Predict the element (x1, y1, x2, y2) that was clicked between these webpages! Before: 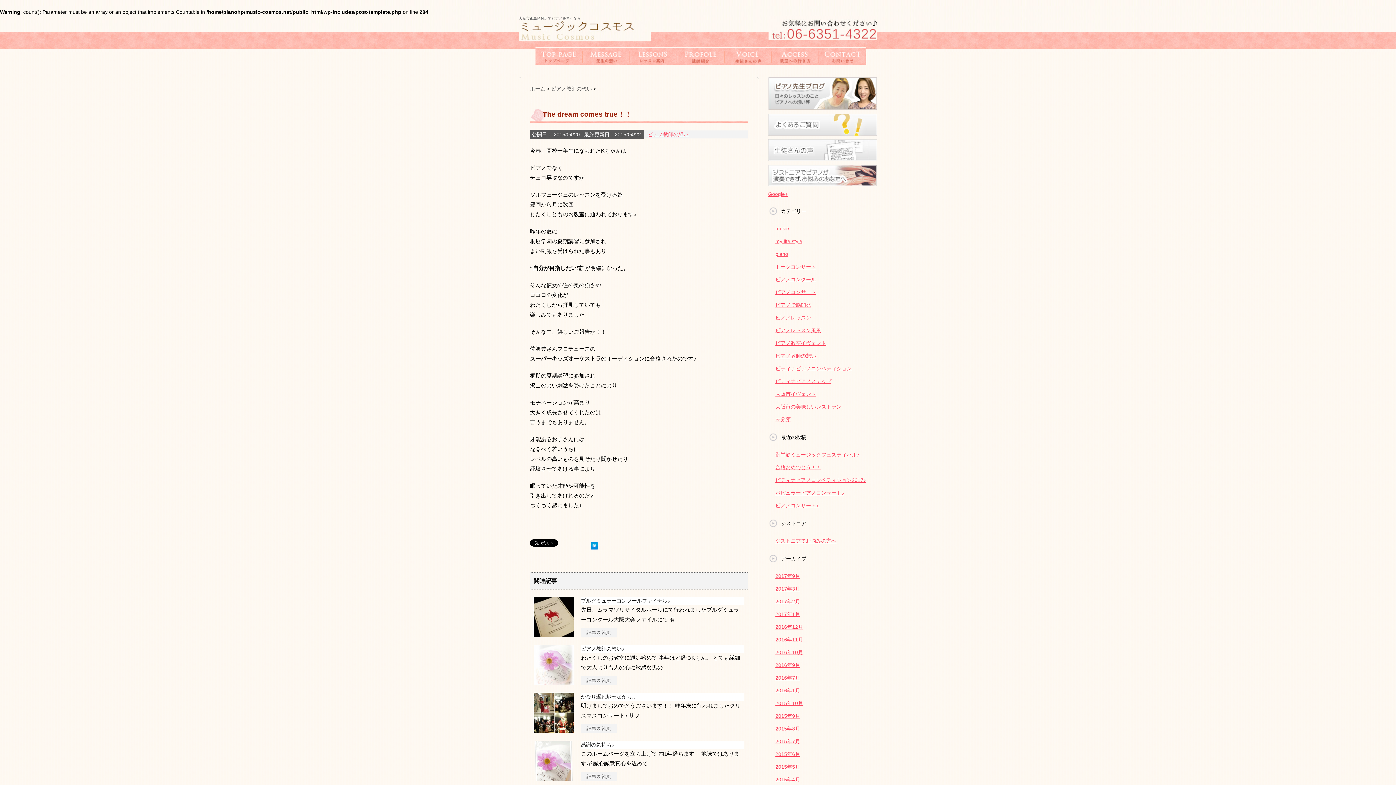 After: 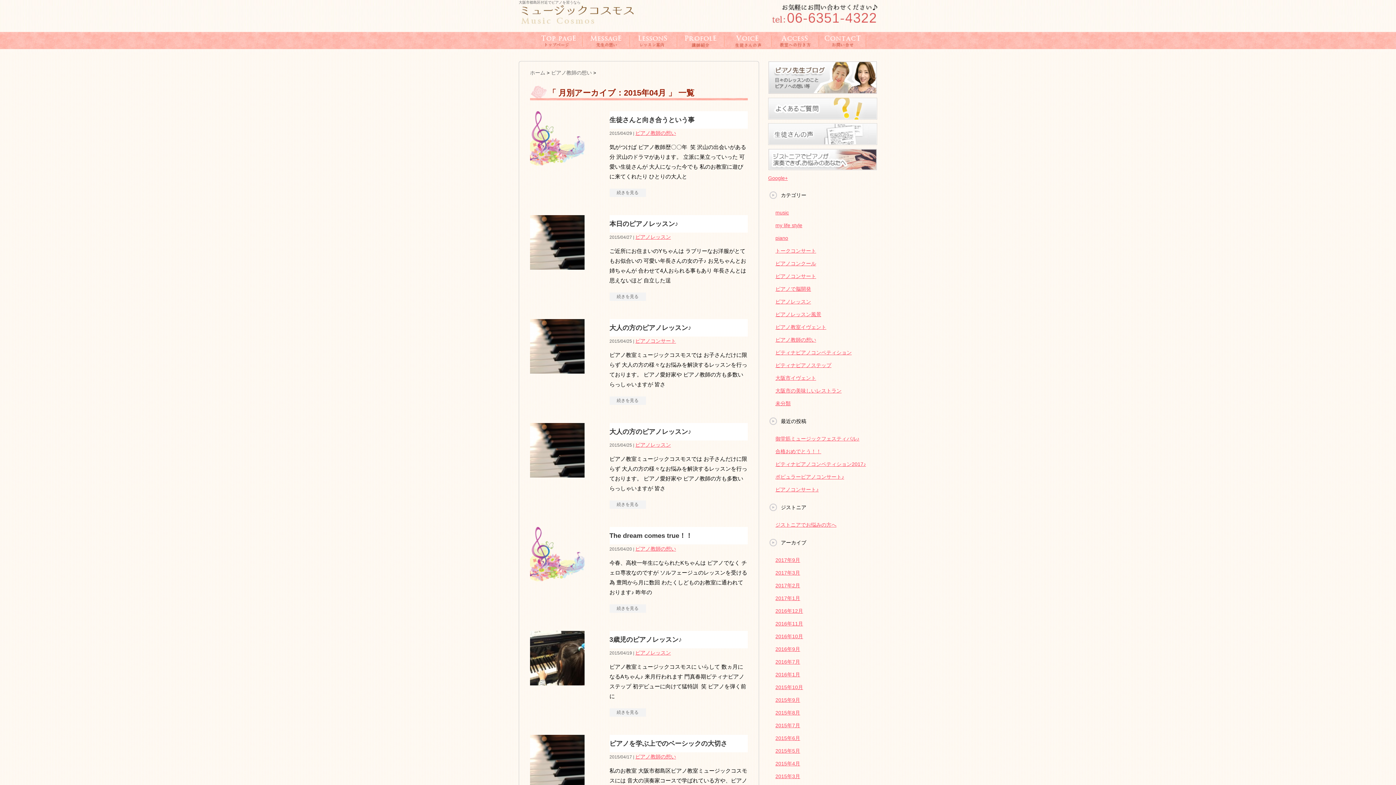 Action: label: 2015年4月 bbox: (775, 777, 800, 782)